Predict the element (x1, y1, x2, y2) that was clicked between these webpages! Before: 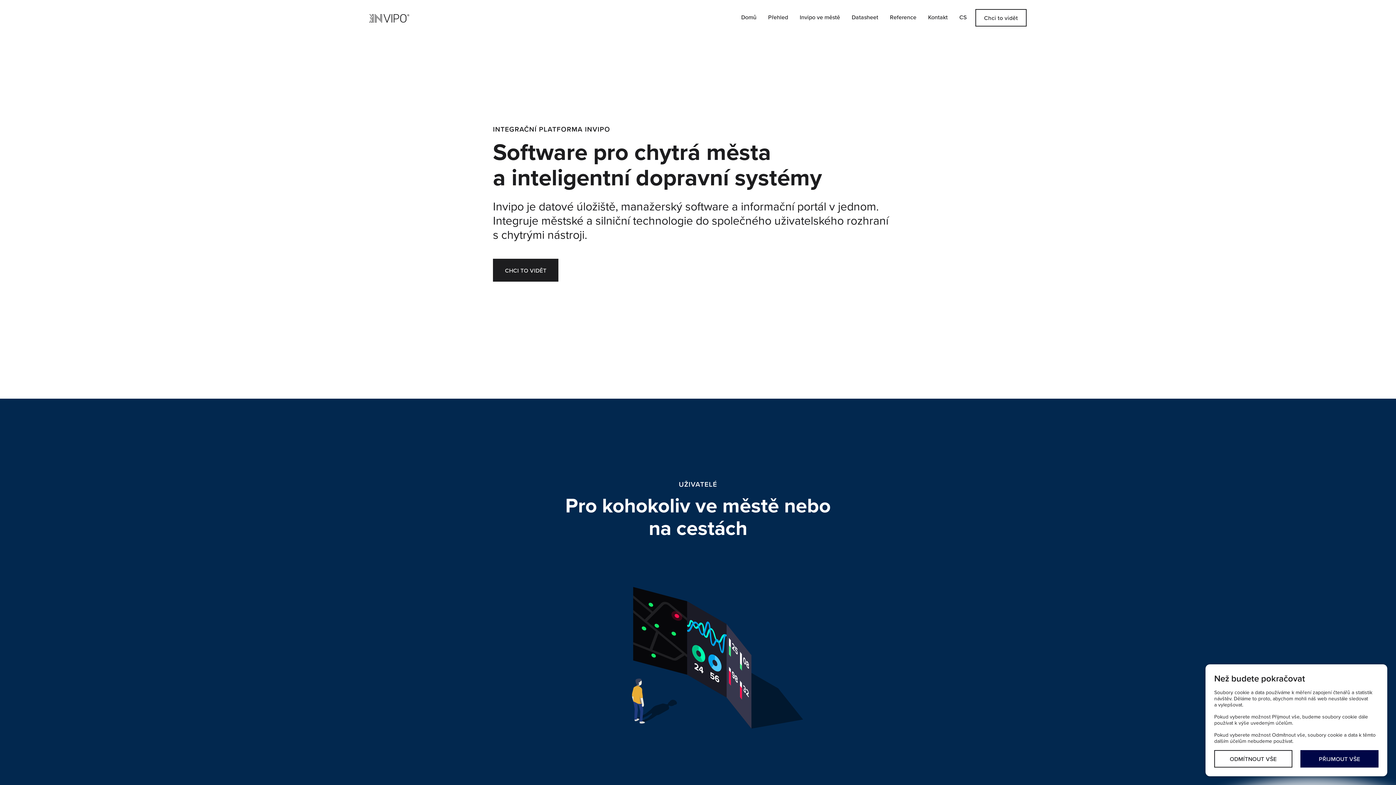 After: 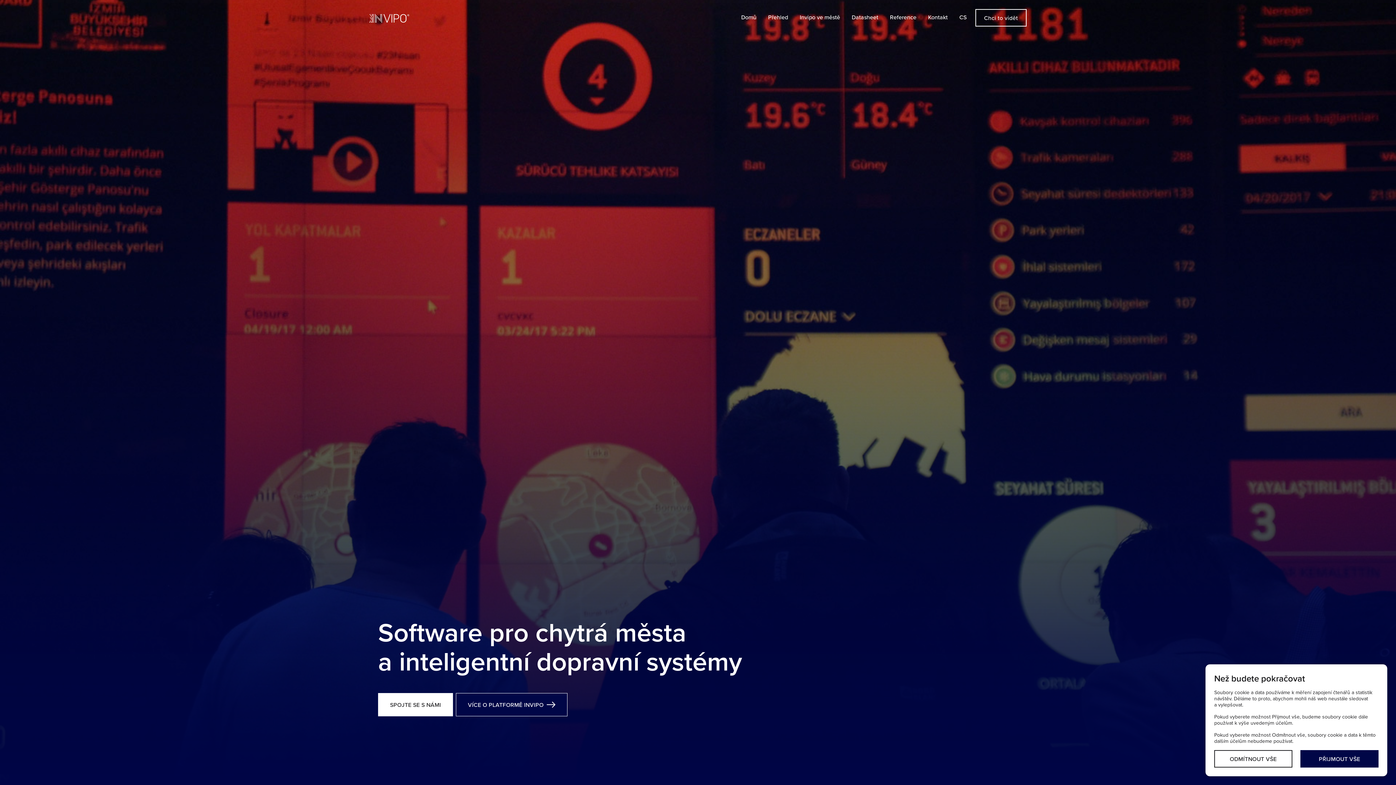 Action: bbox: (369, 13, 409, 21)